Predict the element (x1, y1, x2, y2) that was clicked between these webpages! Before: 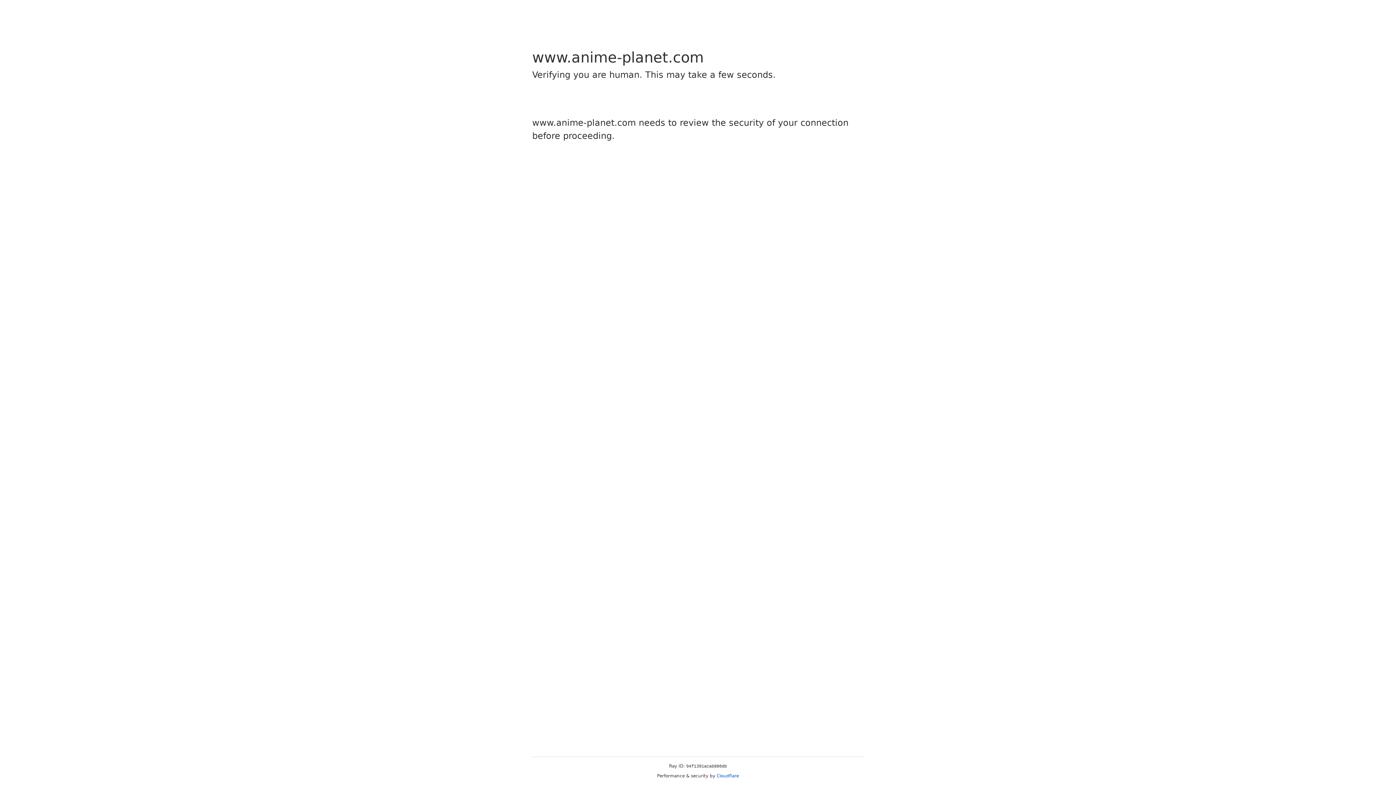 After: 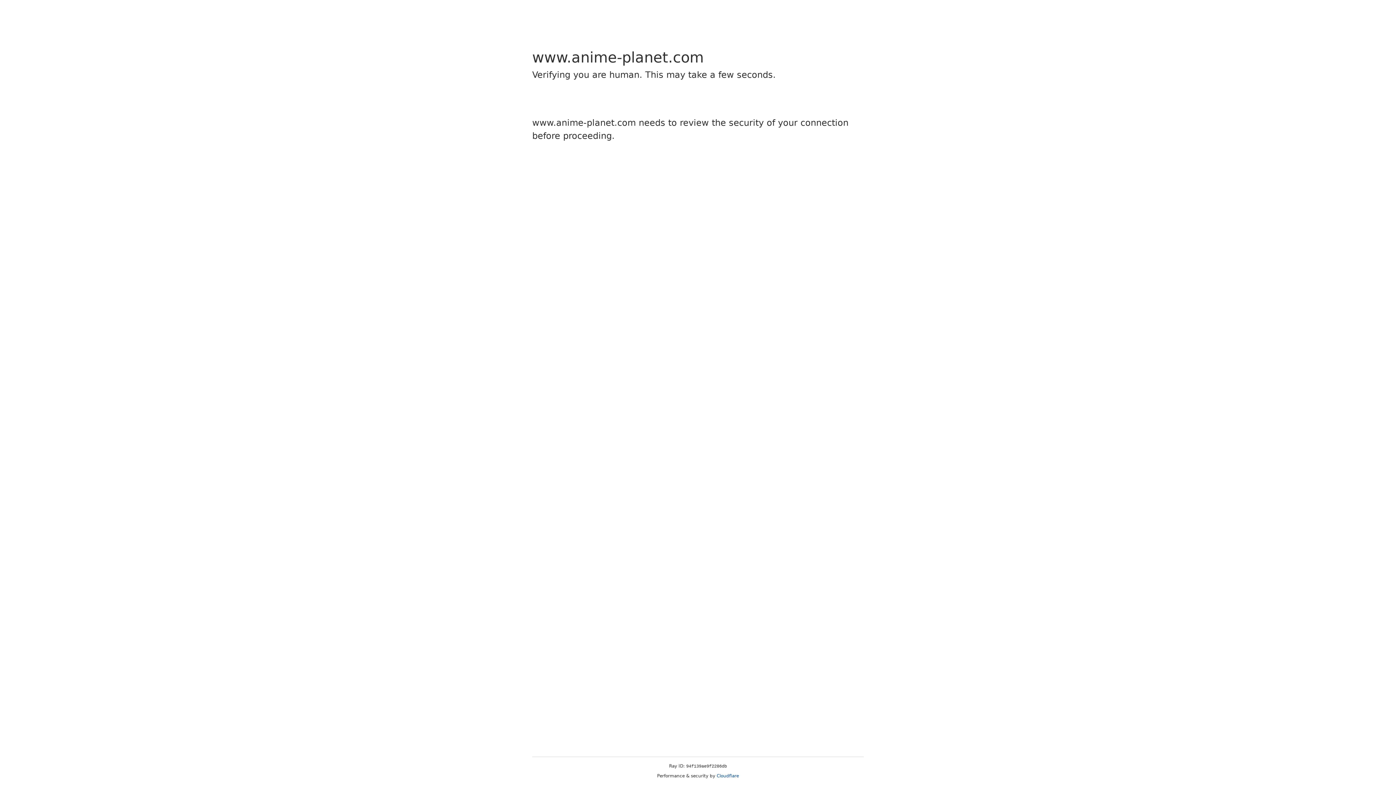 Action: bbox: (716, 773, 739, 778) label: Cloudflare